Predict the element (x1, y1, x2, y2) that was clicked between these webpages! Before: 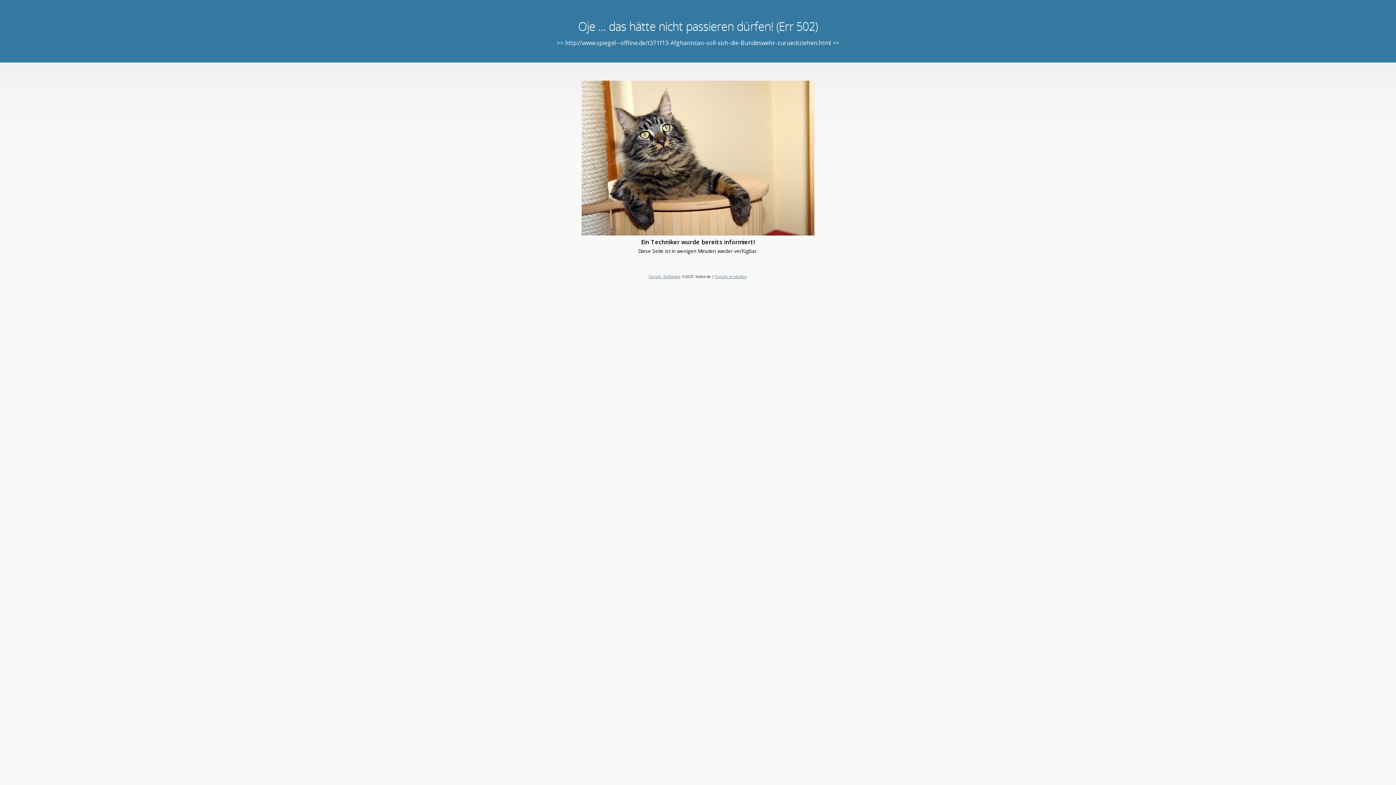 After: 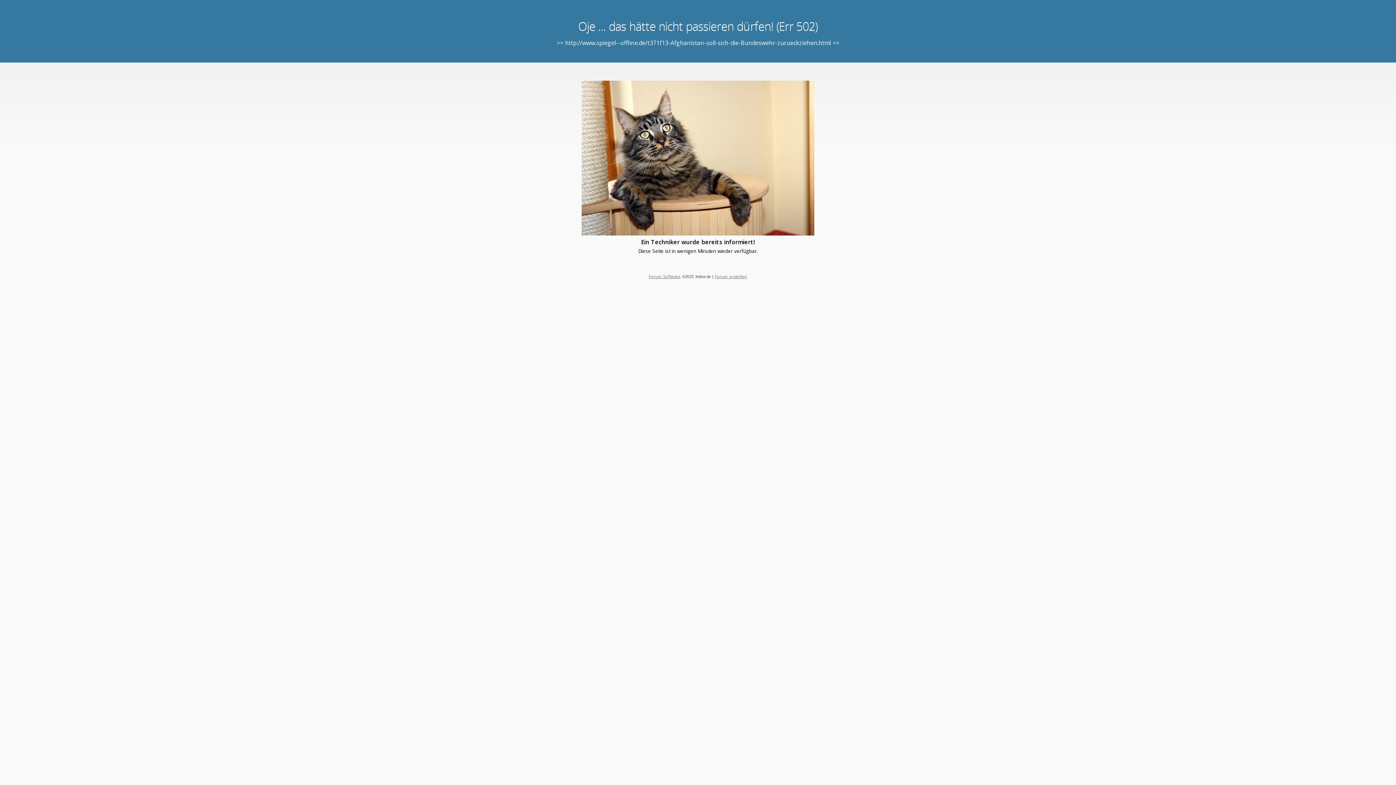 Action: label: Forum Software bbox: (648, 273, 680, 279)